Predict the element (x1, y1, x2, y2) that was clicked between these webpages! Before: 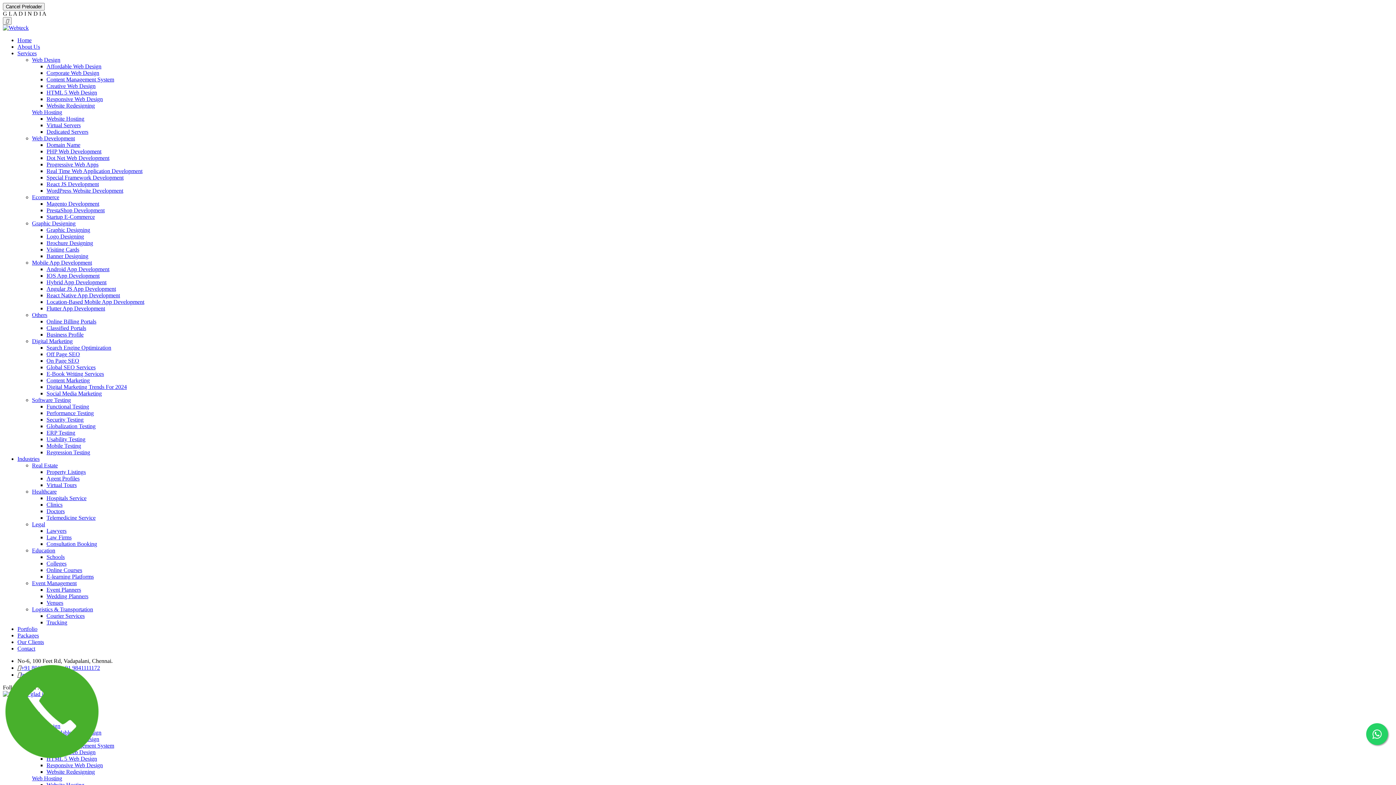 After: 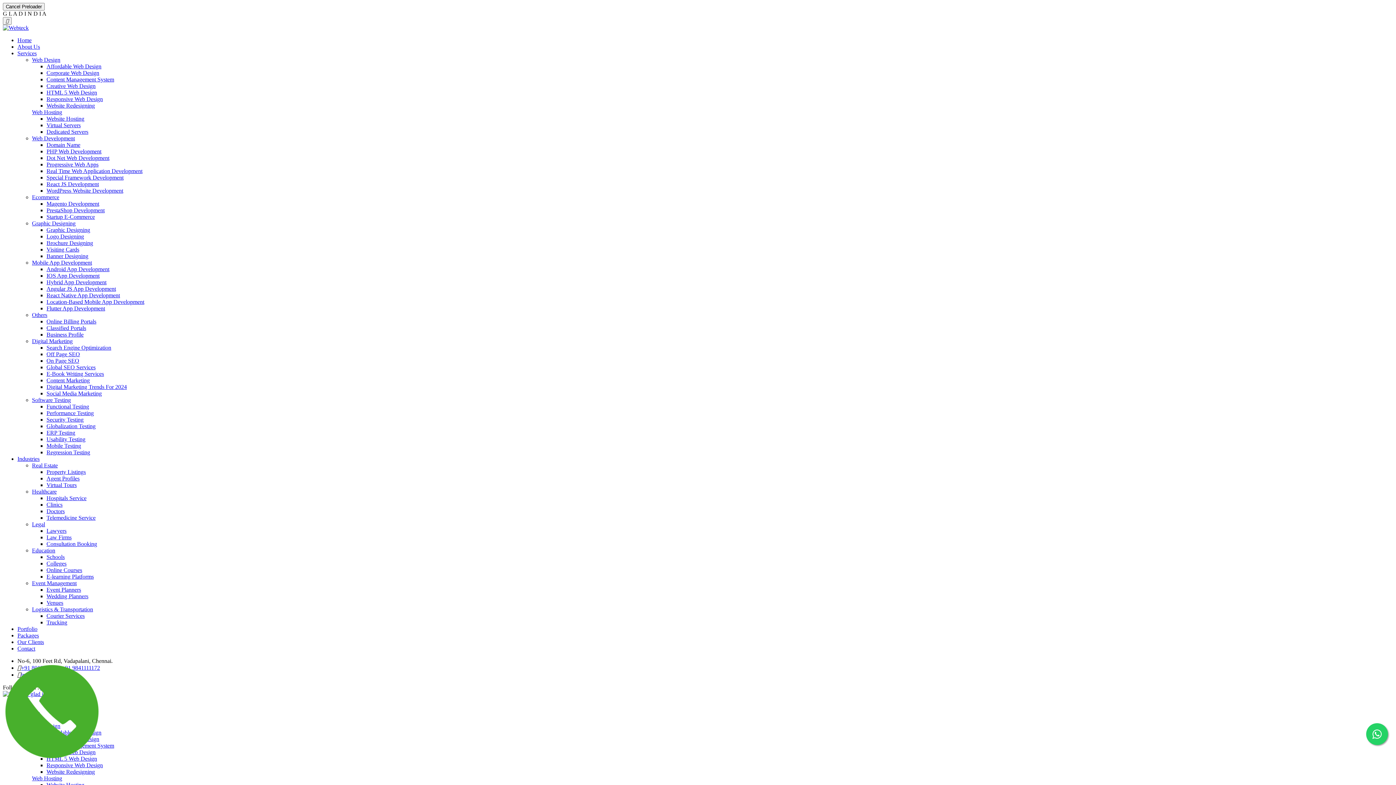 Action: label: Angular JS App Development bbox: (46, 285, 116, 292)